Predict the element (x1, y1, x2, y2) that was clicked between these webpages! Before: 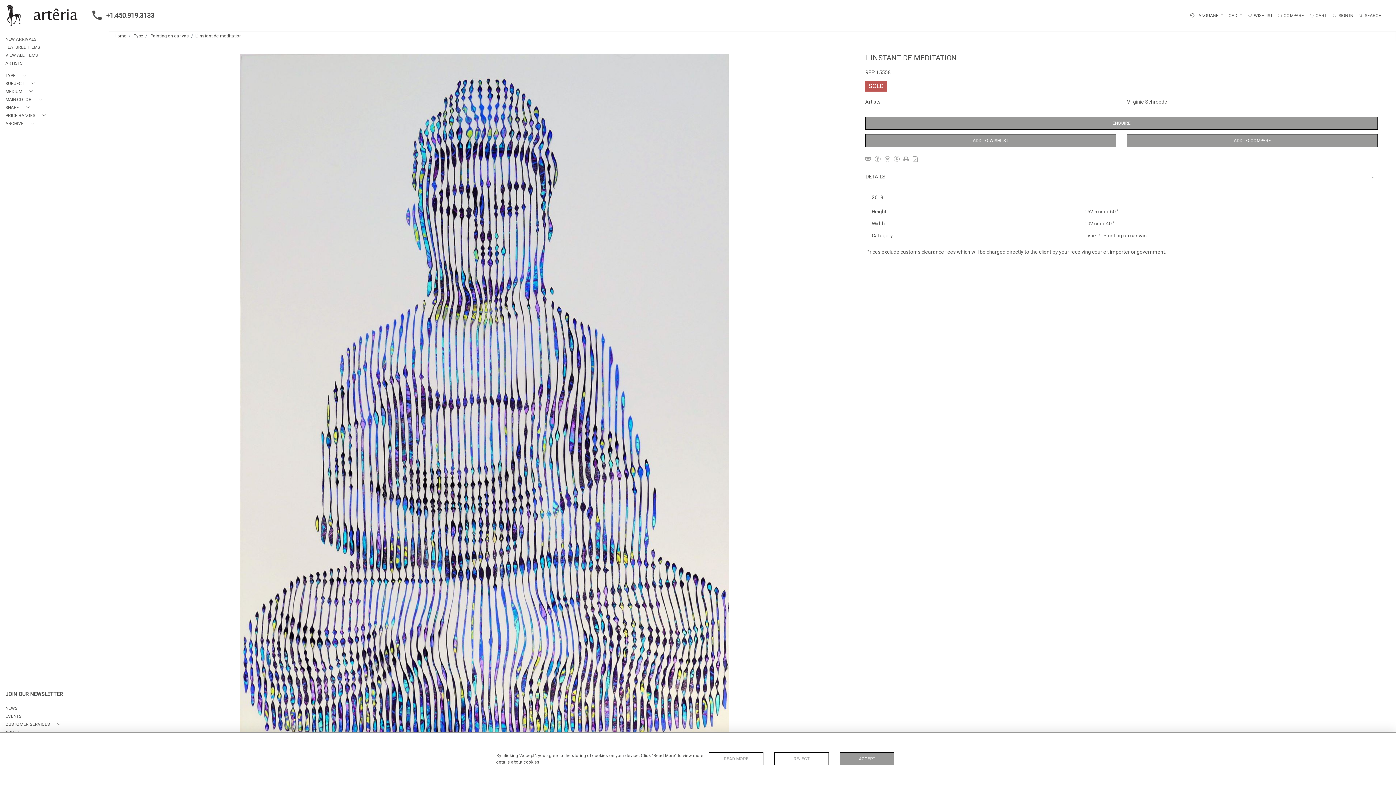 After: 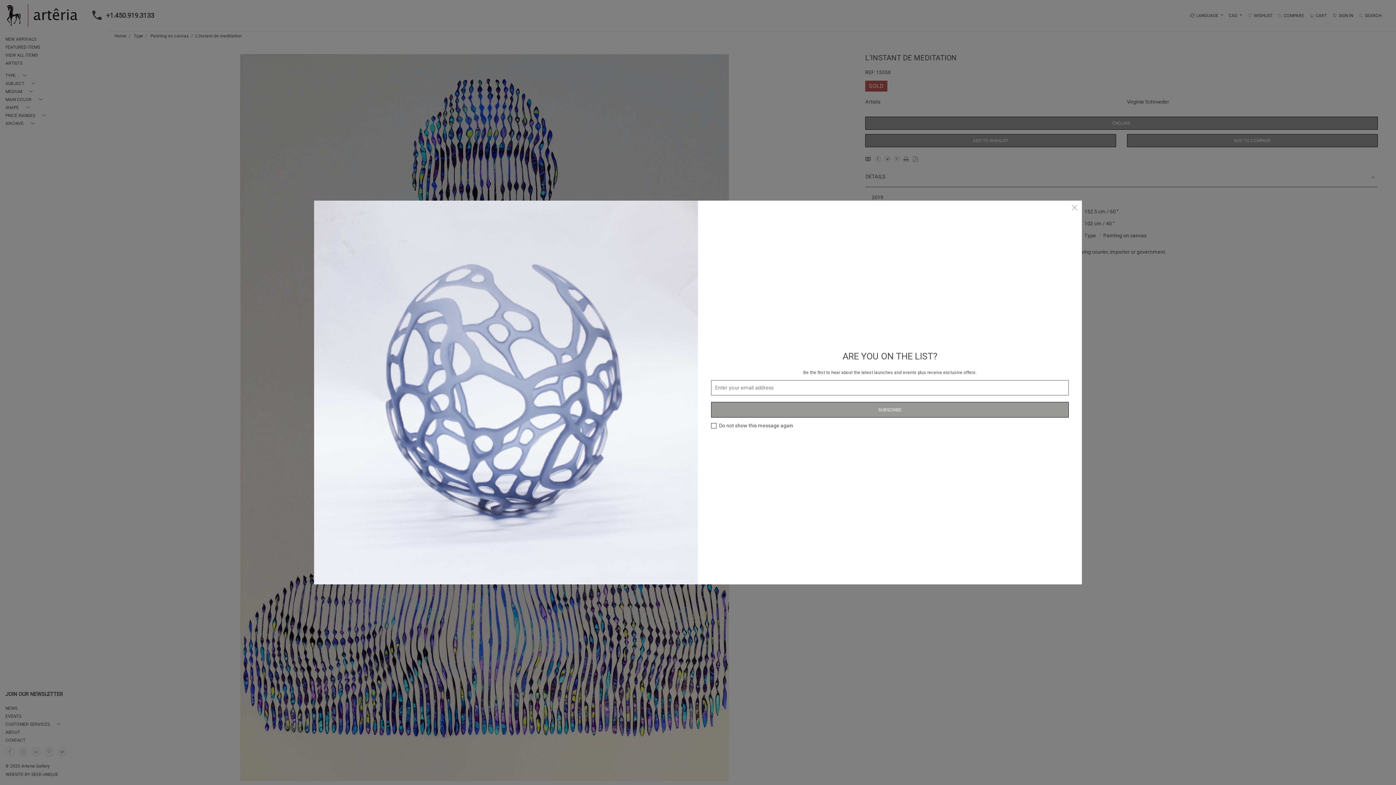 Action: bbox: (774, 752, 829, 765) label: REJECT